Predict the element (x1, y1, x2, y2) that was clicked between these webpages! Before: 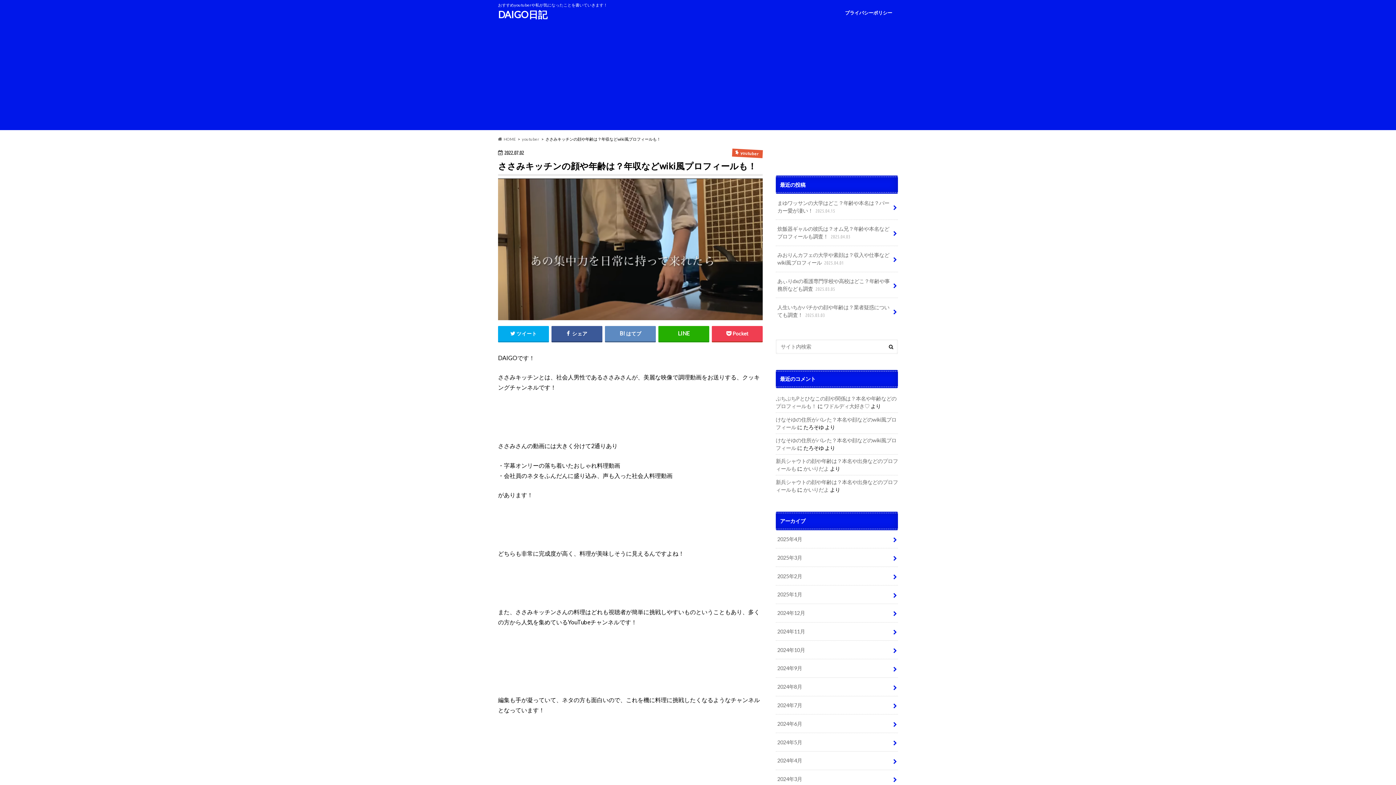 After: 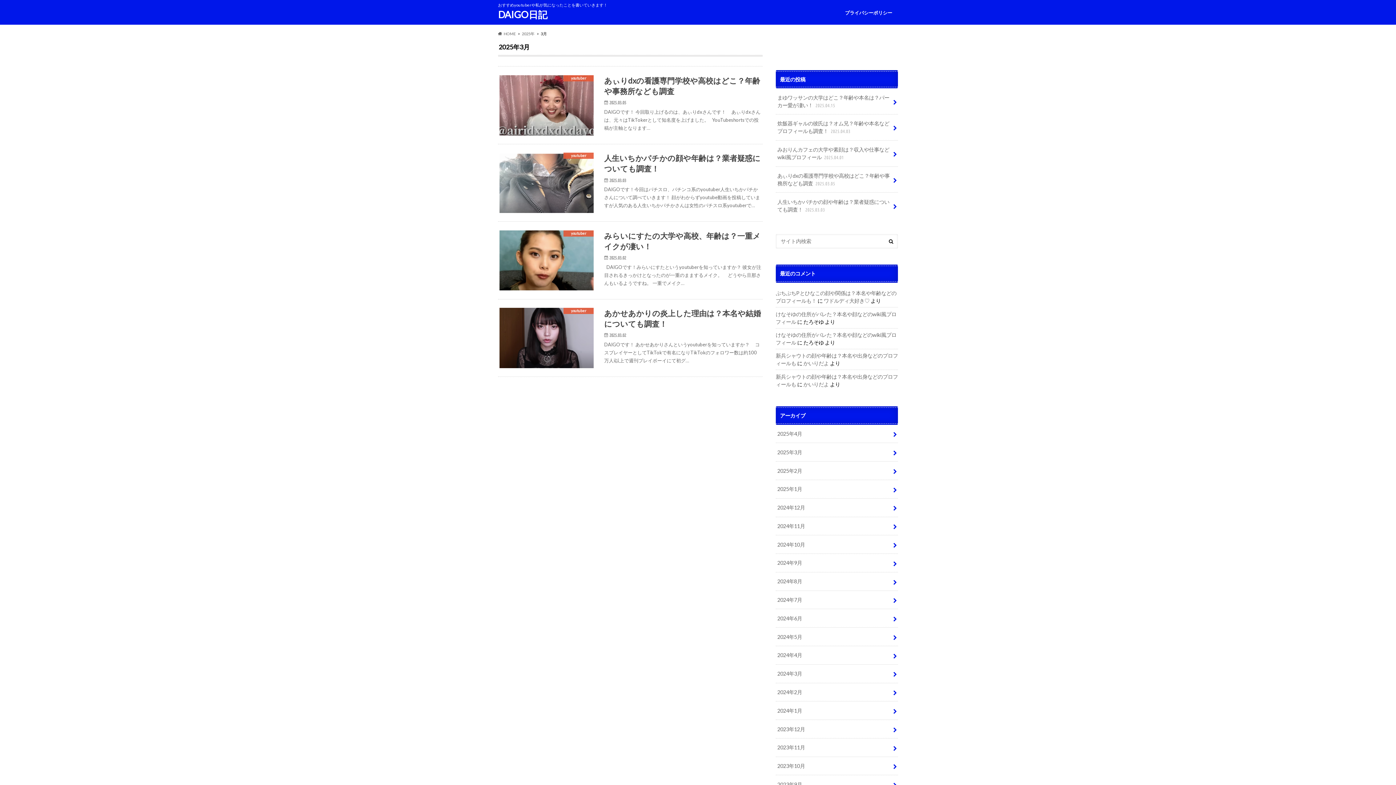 Action: bbox: (776, 548, 898, 566) label: 2025年3月